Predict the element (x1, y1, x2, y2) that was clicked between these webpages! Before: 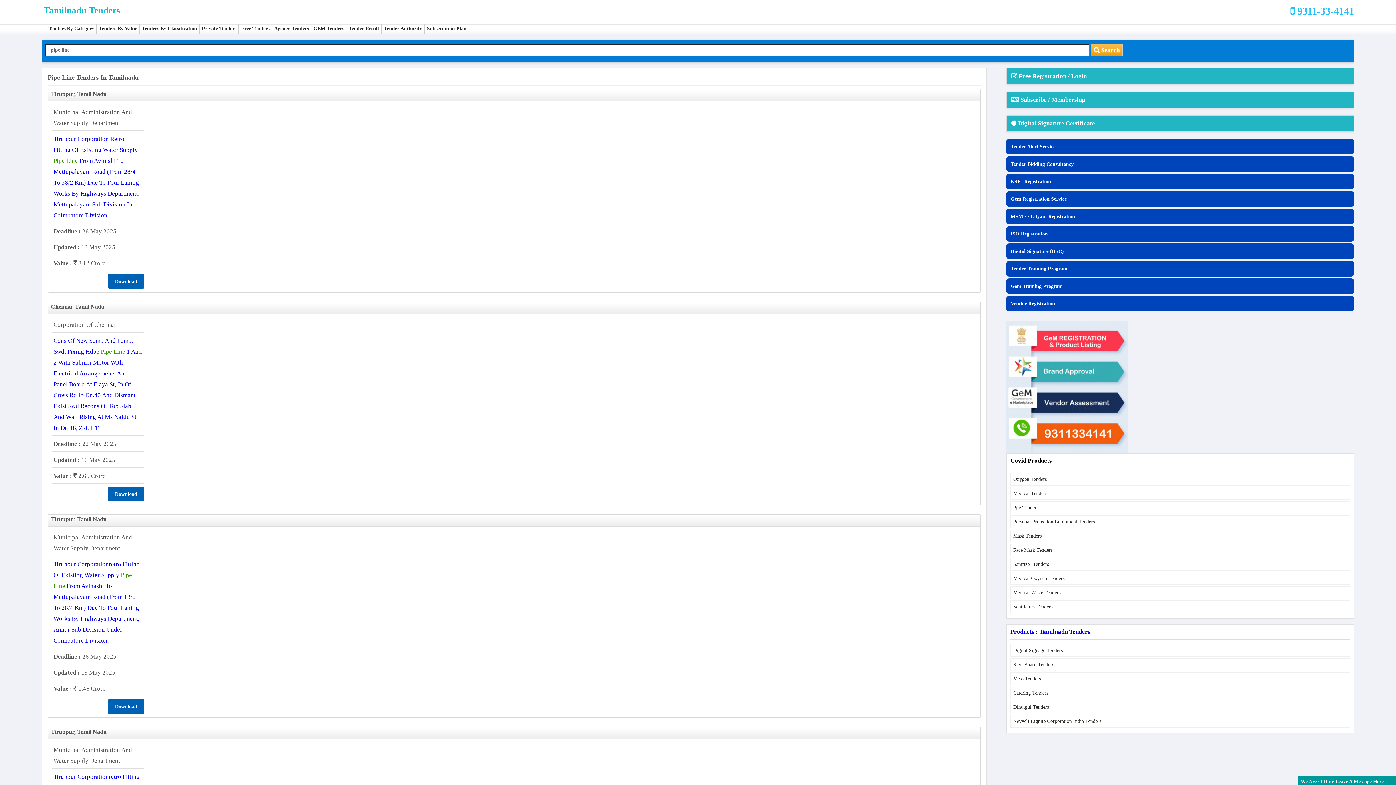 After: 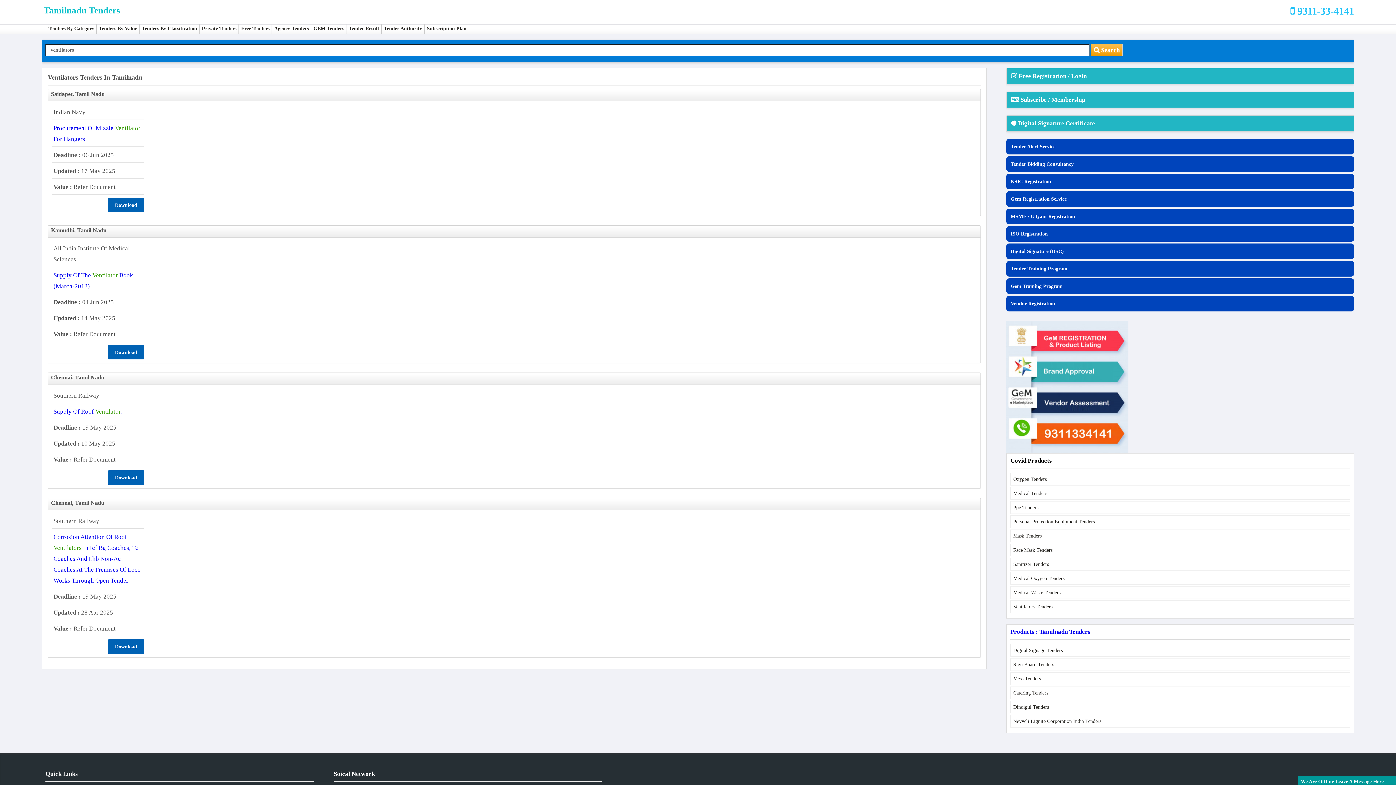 Action: bbox: (1011, 601, 1350, 613) label: Ventilators Tenders